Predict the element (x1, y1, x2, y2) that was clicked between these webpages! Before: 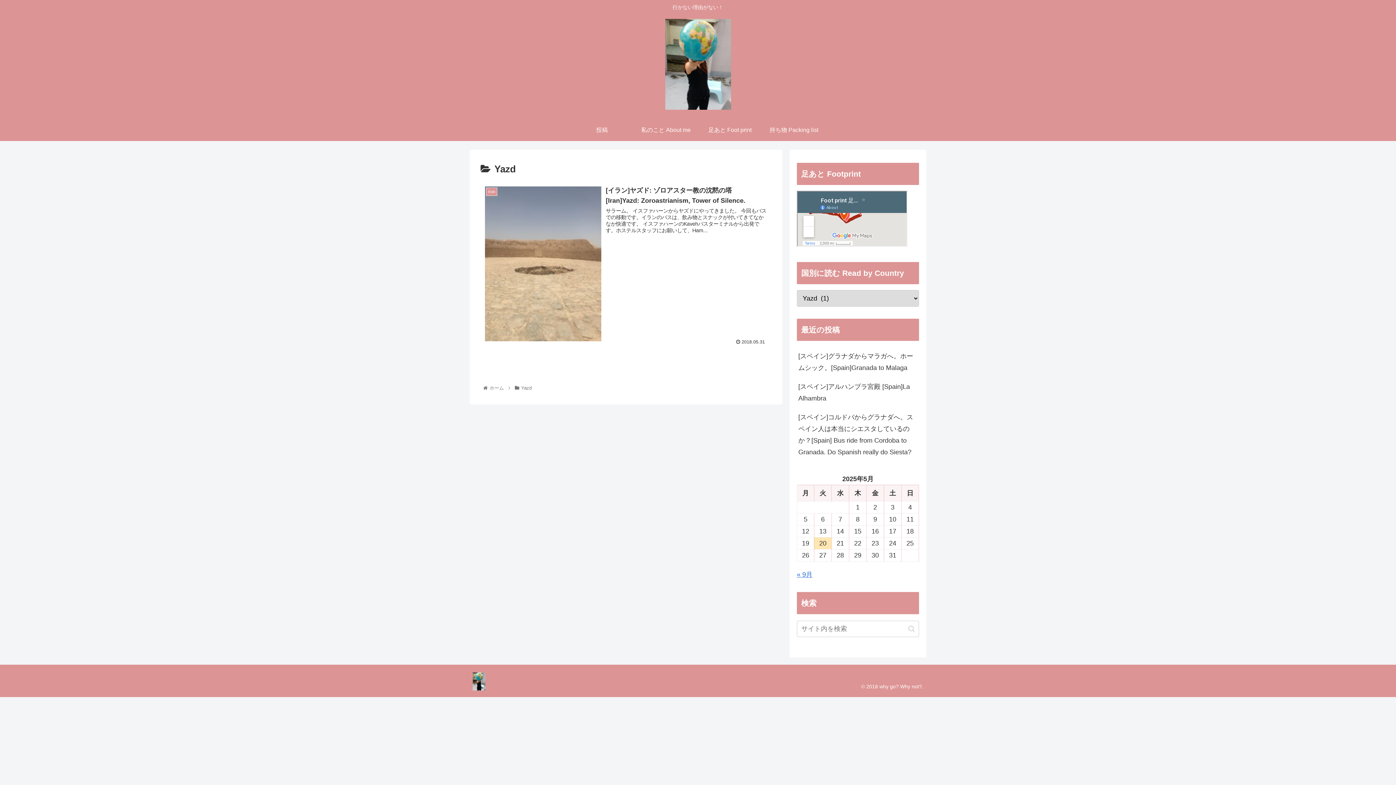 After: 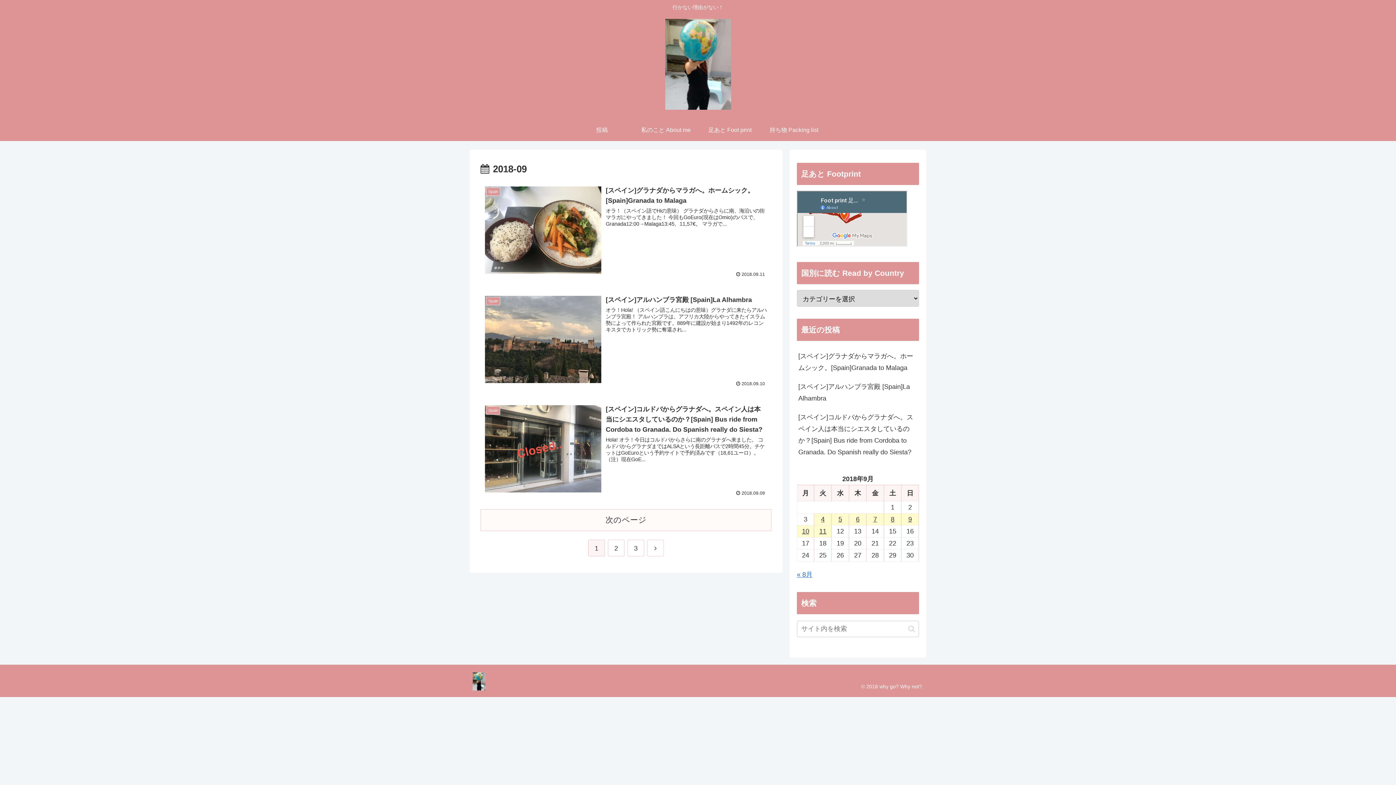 Action: label: « 9月 bbox: (797, 571, 812, 578)